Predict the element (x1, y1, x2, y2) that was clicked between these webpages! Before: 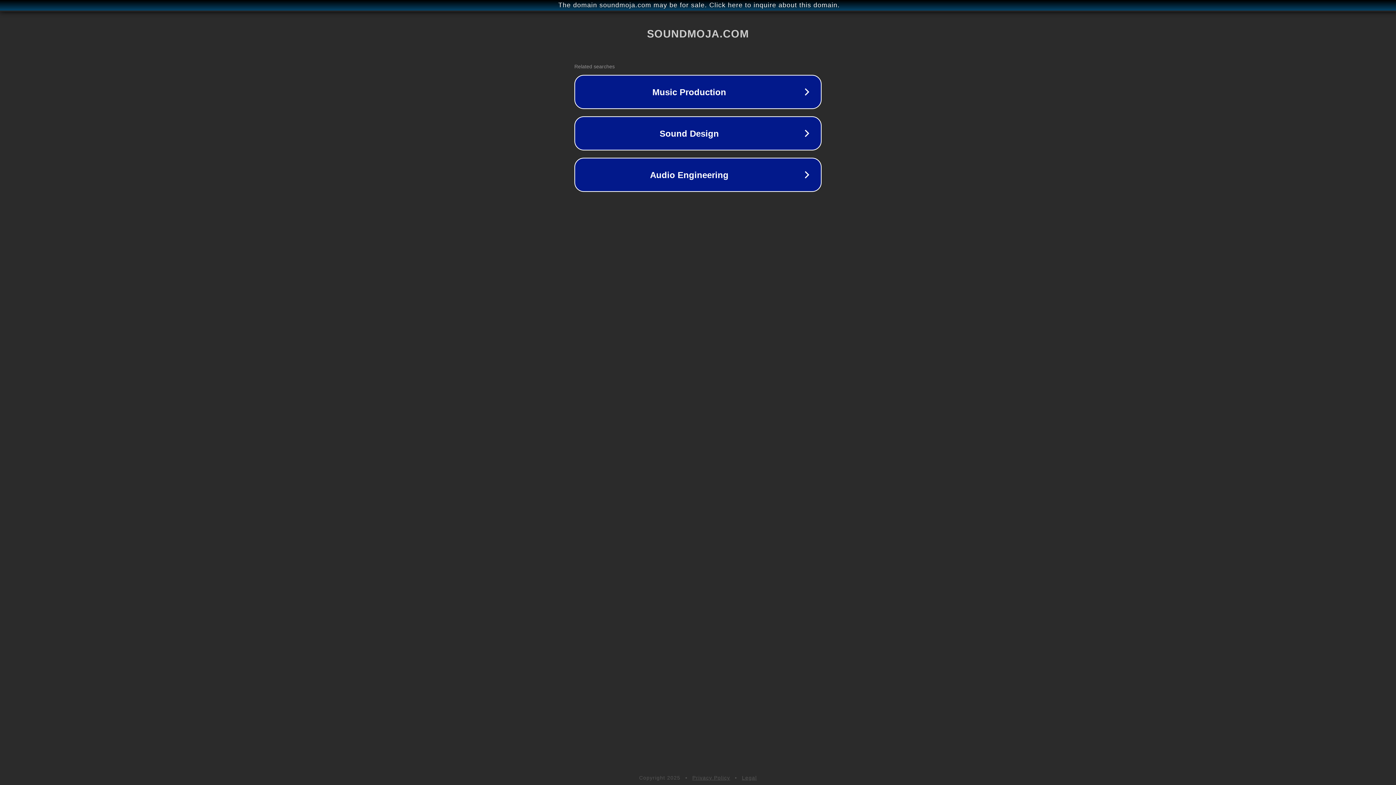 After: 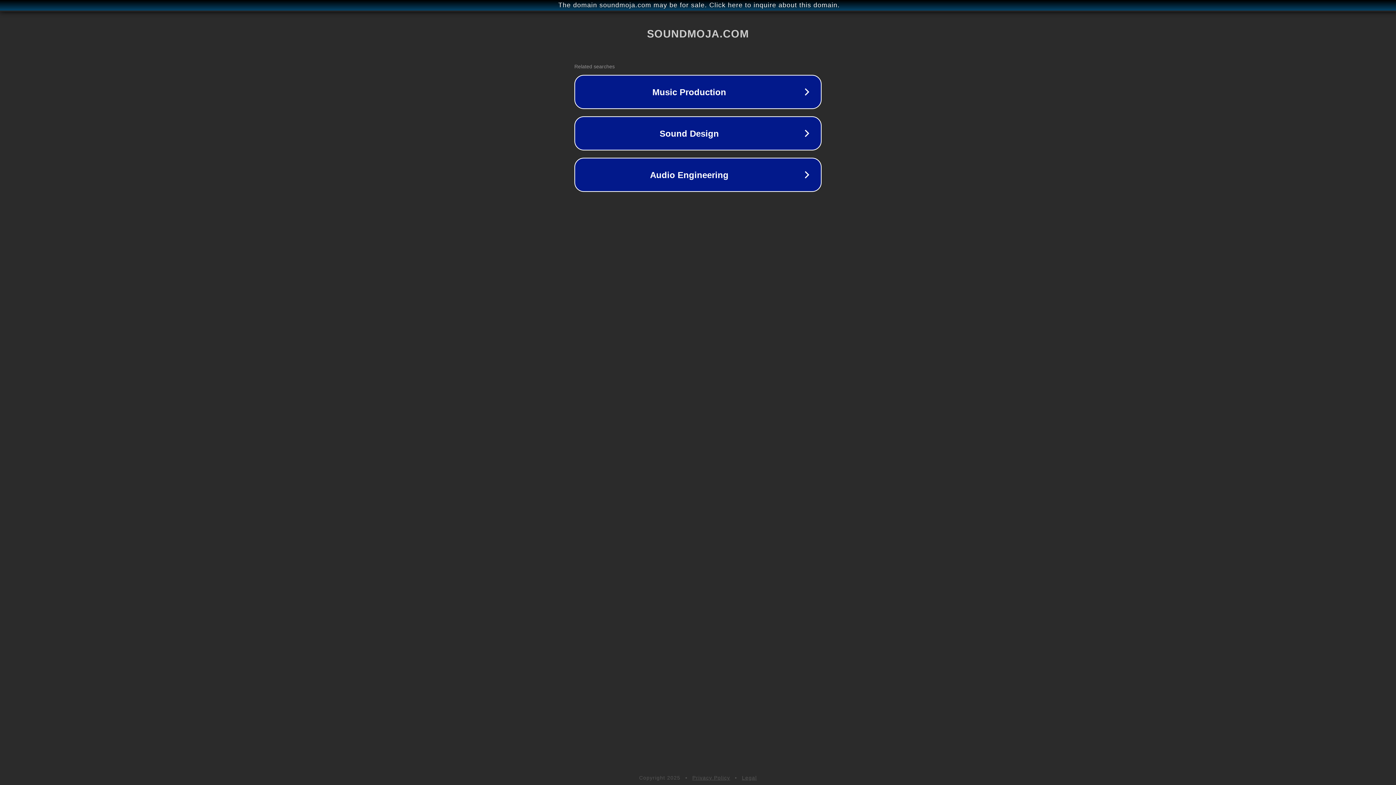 Action: bbox: (692, 775, 730, 781) label: Privacy Policy